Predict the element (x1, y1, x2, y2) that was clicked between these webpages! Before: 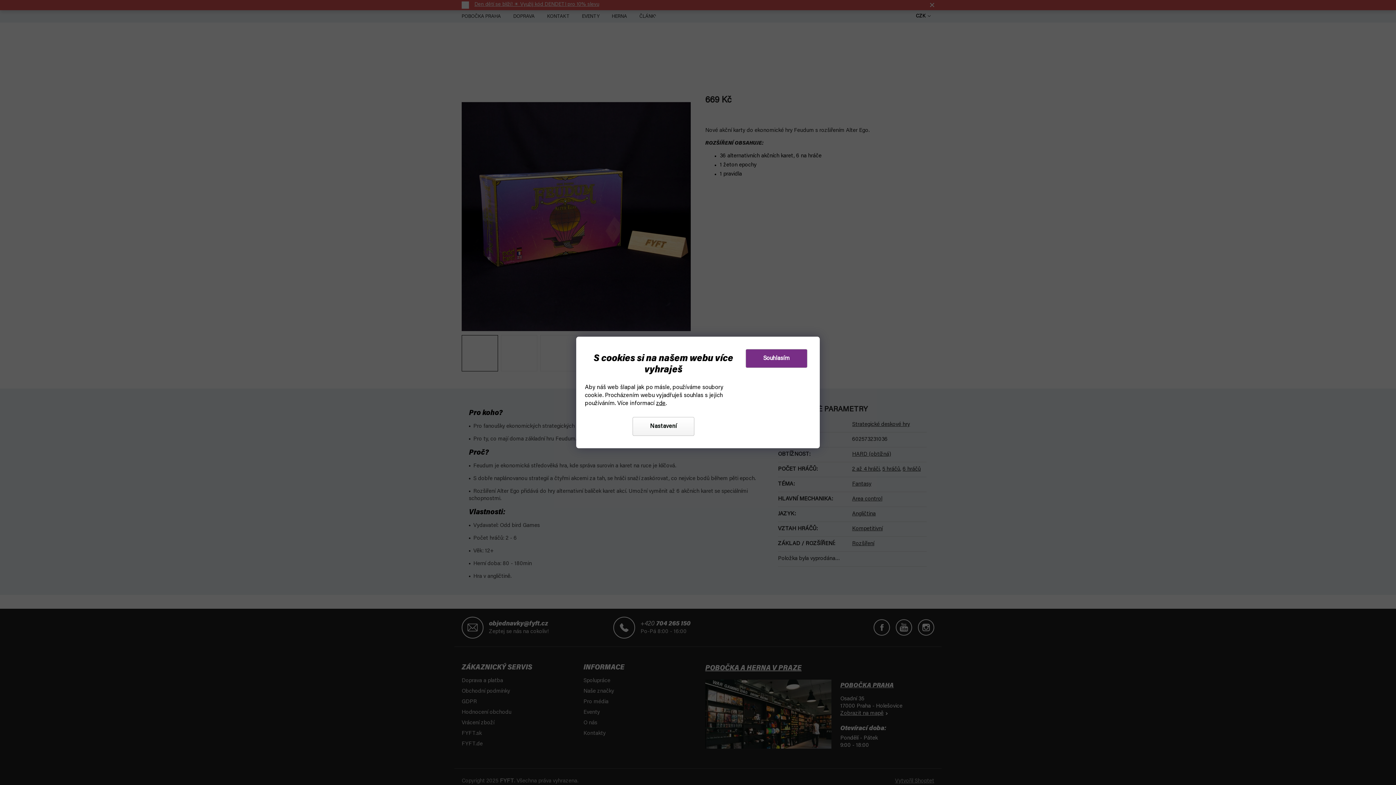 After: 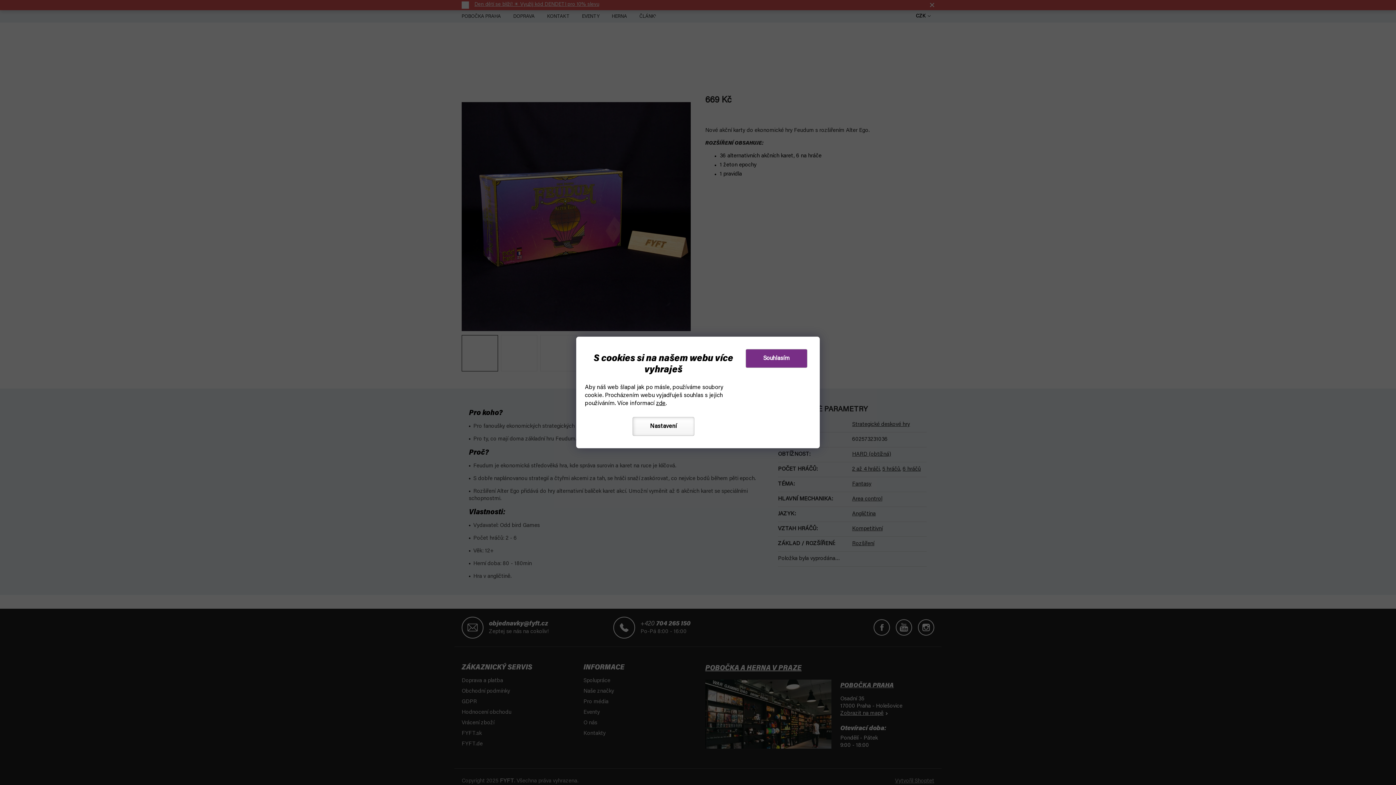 Action: bbox: (632, 417, 694, 436) label: Nastavení